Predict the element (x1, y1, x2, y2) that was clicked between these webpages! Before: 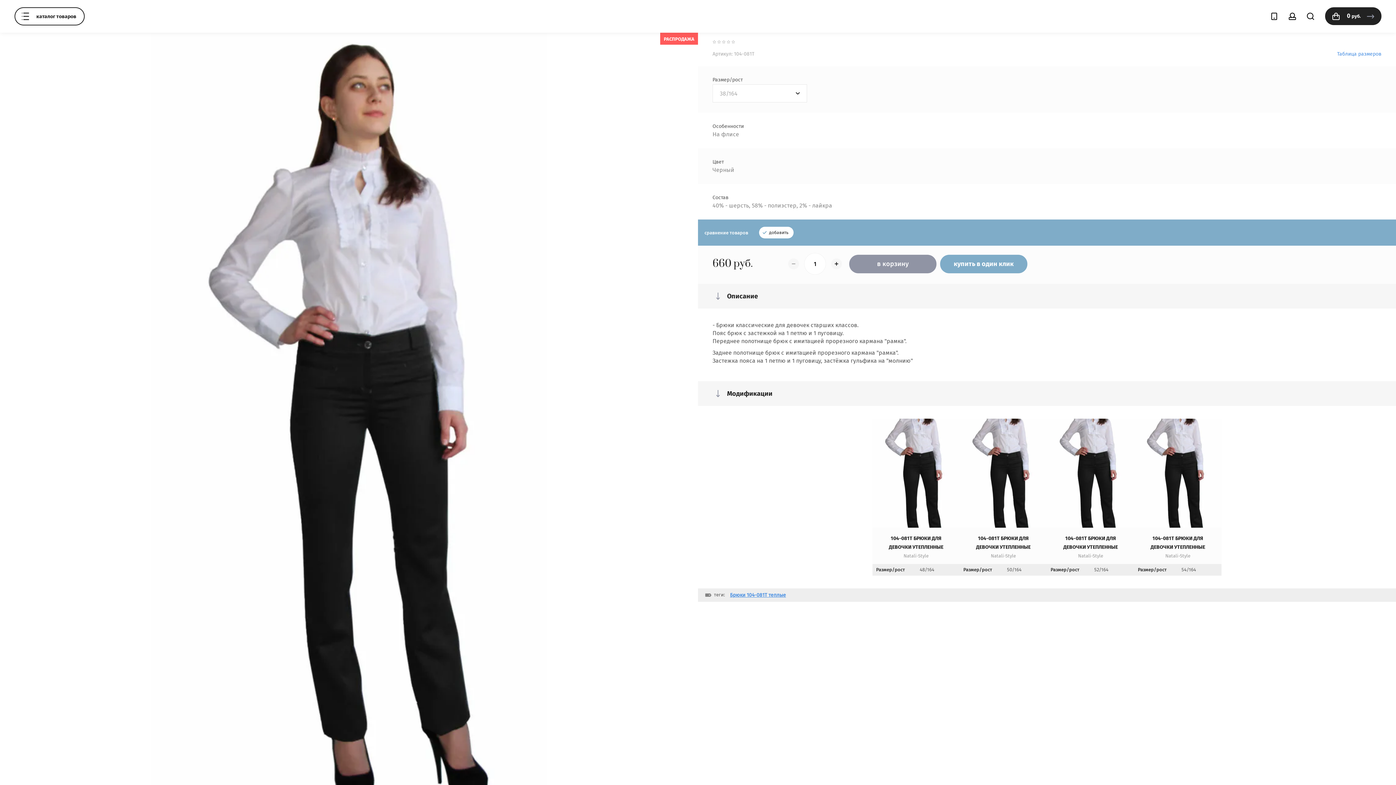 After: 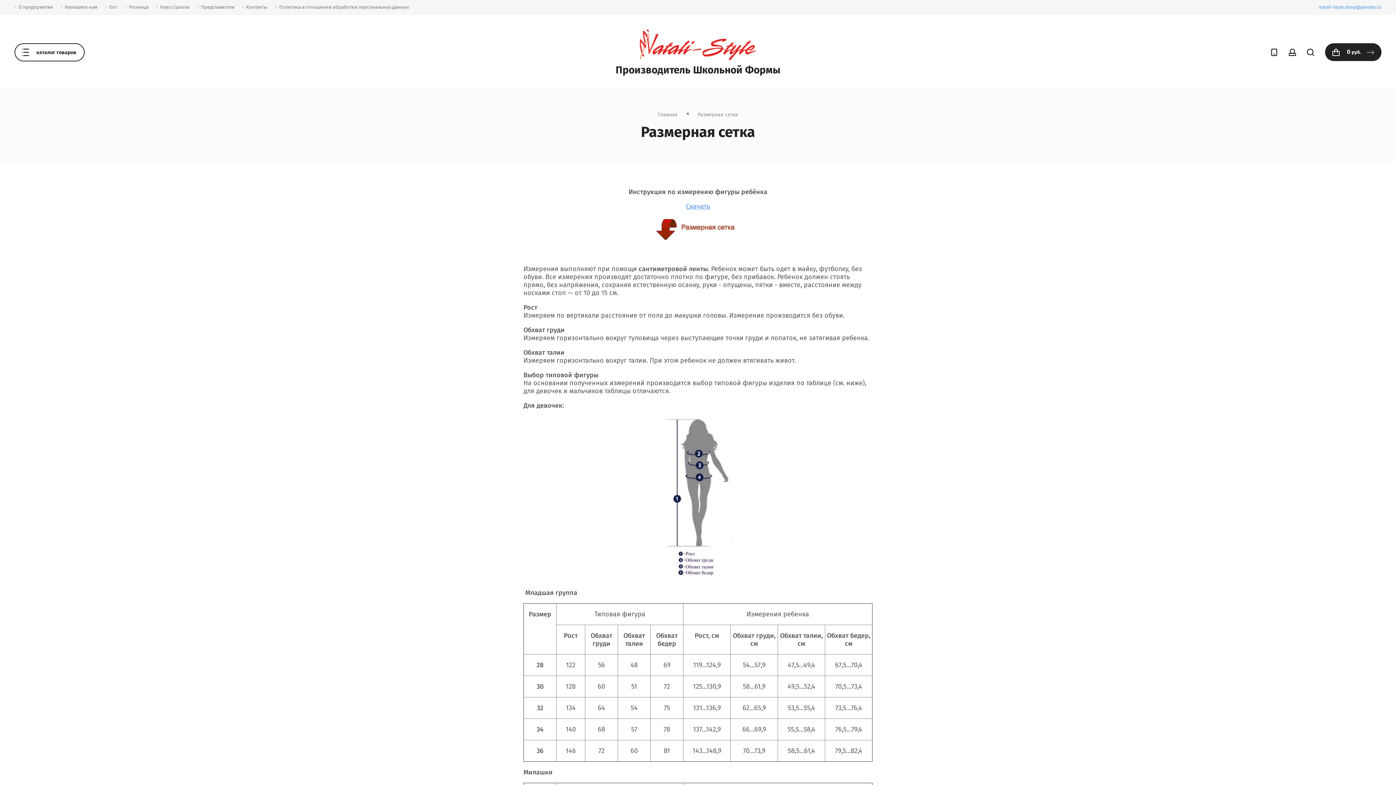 Action: label: Таблица размеров bbox: (1337, 50, 1381, 57)